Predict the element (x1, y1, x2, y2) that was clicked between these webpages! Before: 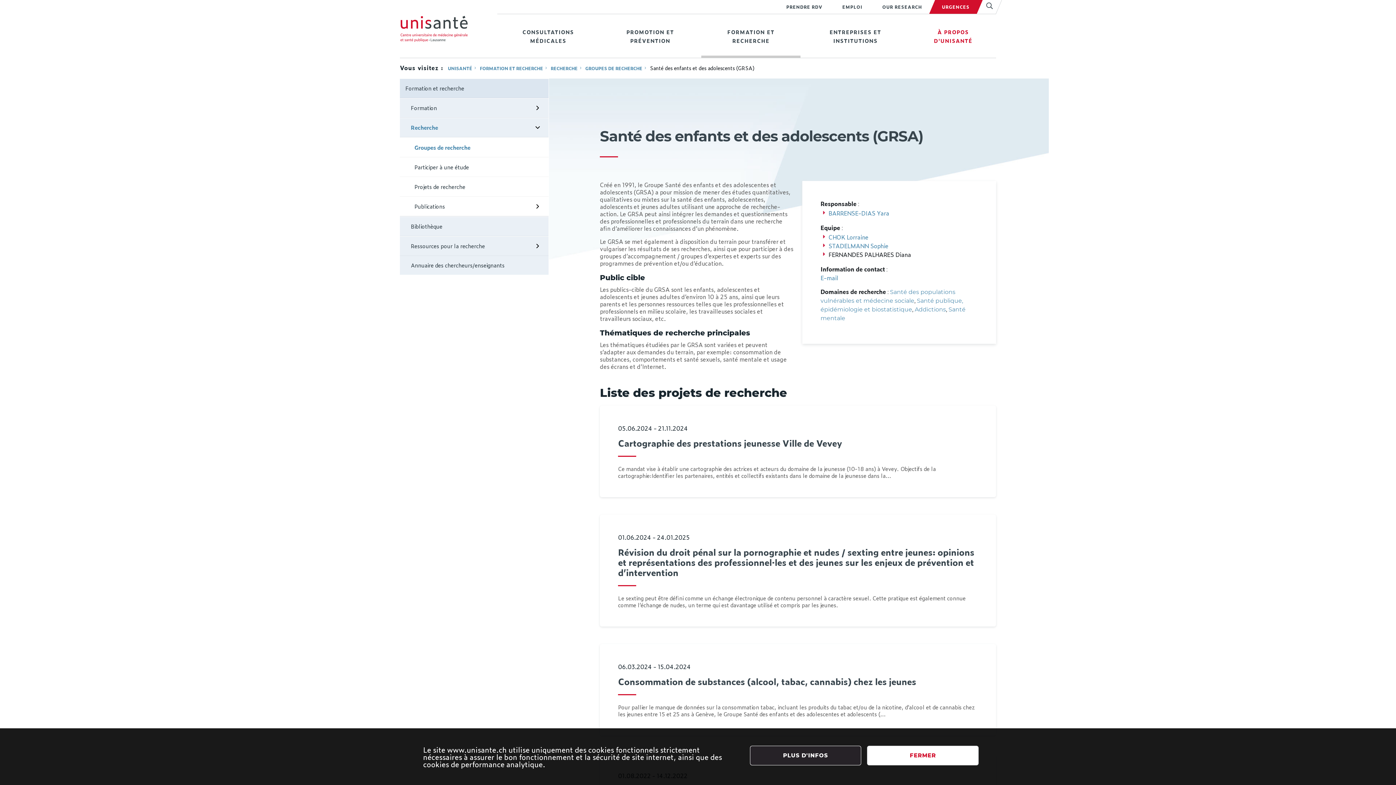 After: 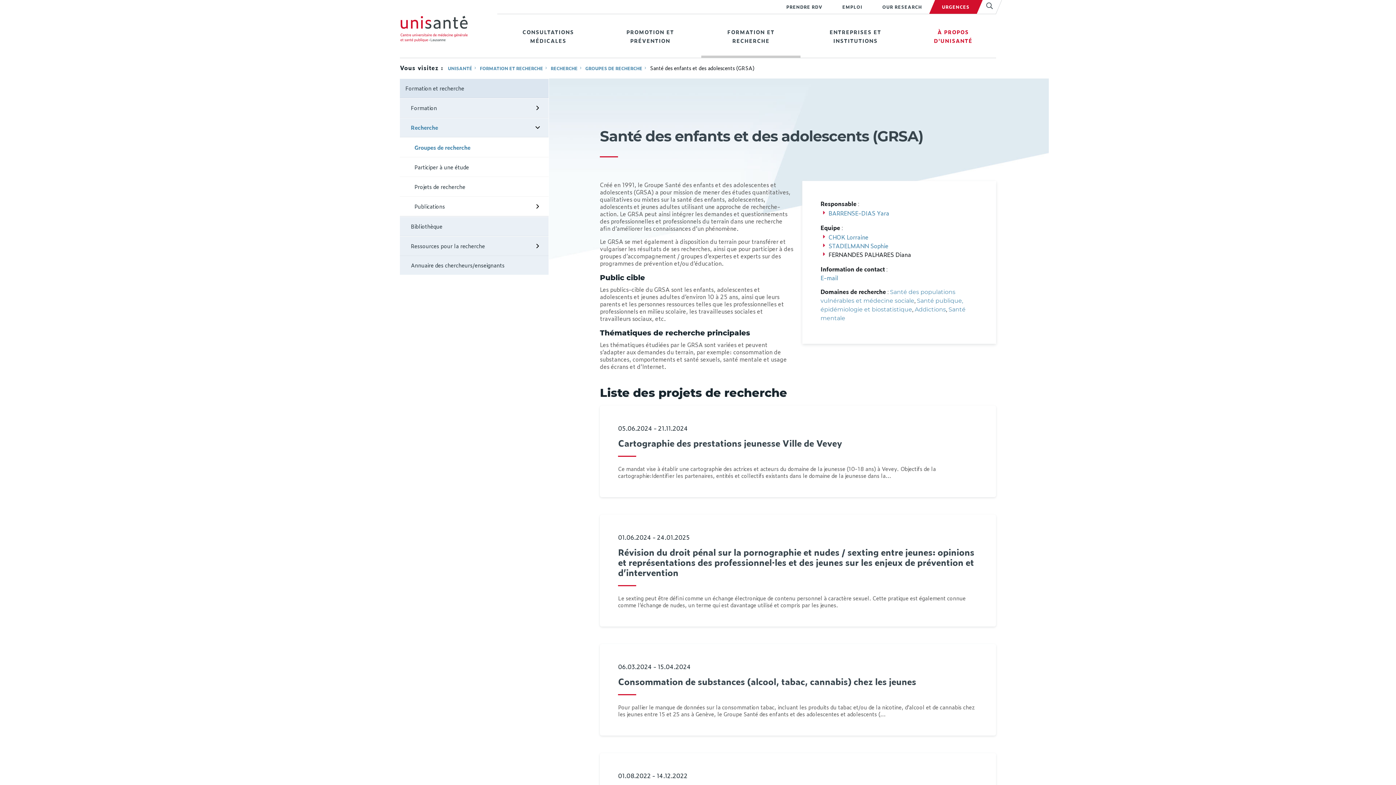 Action: bbox: (867, 746, 978, 765) label: FERMER